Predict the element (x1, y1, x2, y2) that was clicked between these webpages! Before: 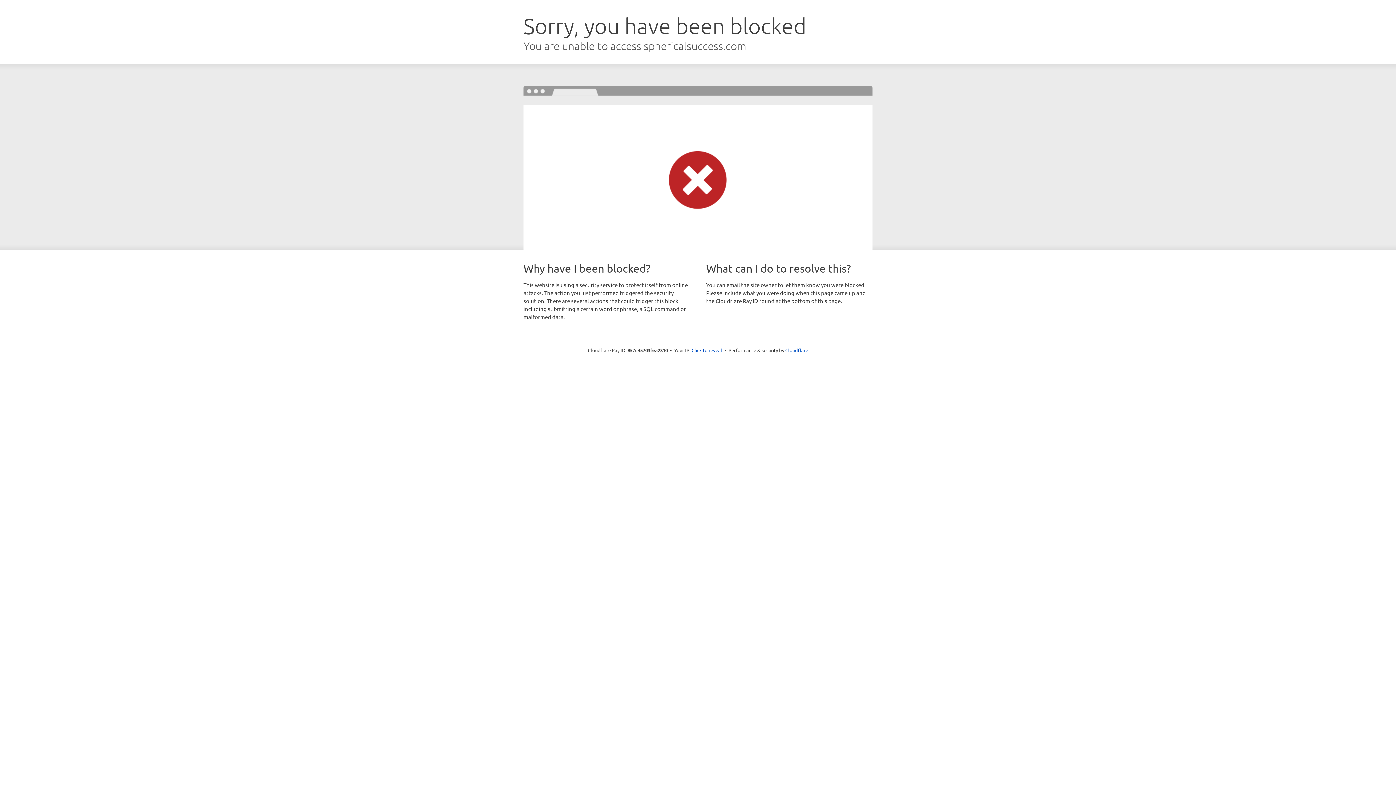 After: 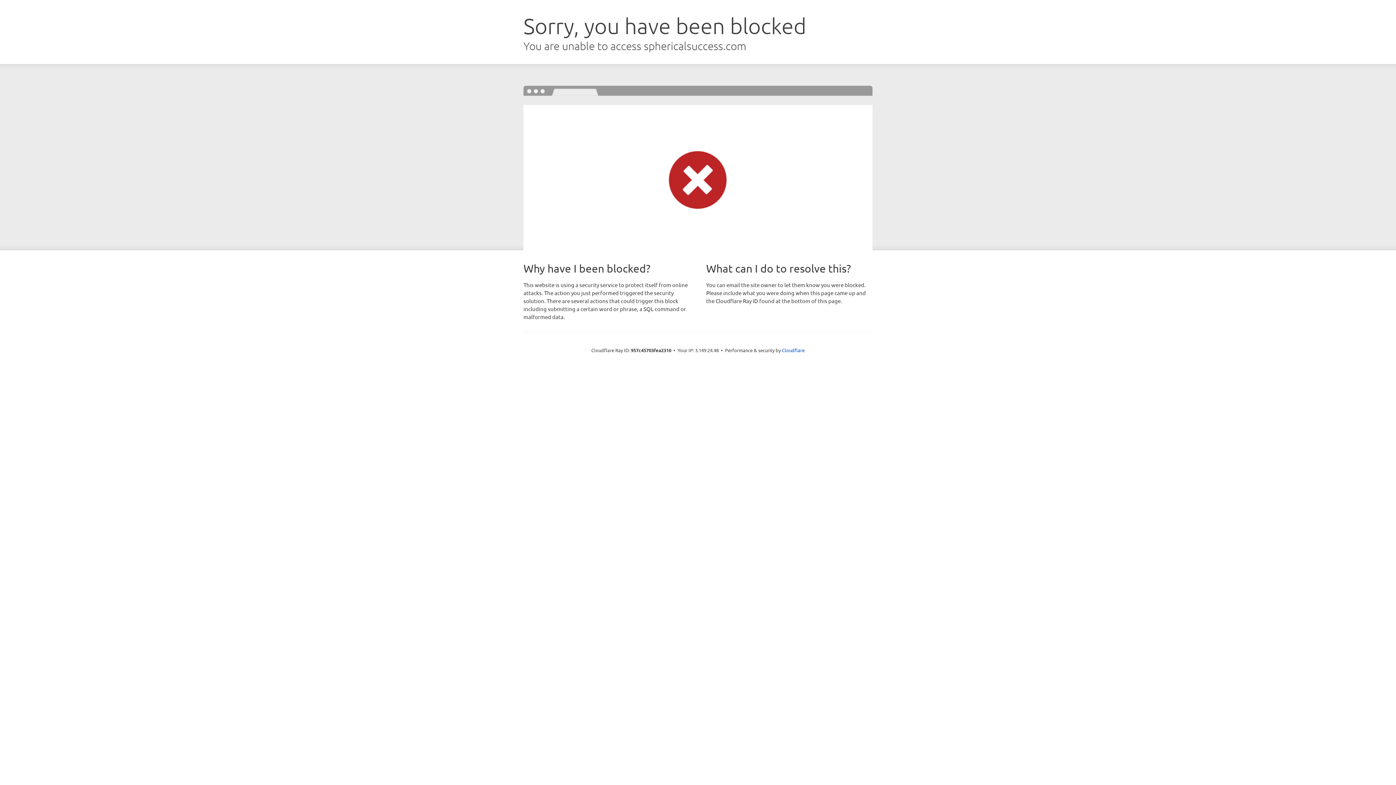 Action: label: Click to reveal bbox: (691, 346, 722, 353)